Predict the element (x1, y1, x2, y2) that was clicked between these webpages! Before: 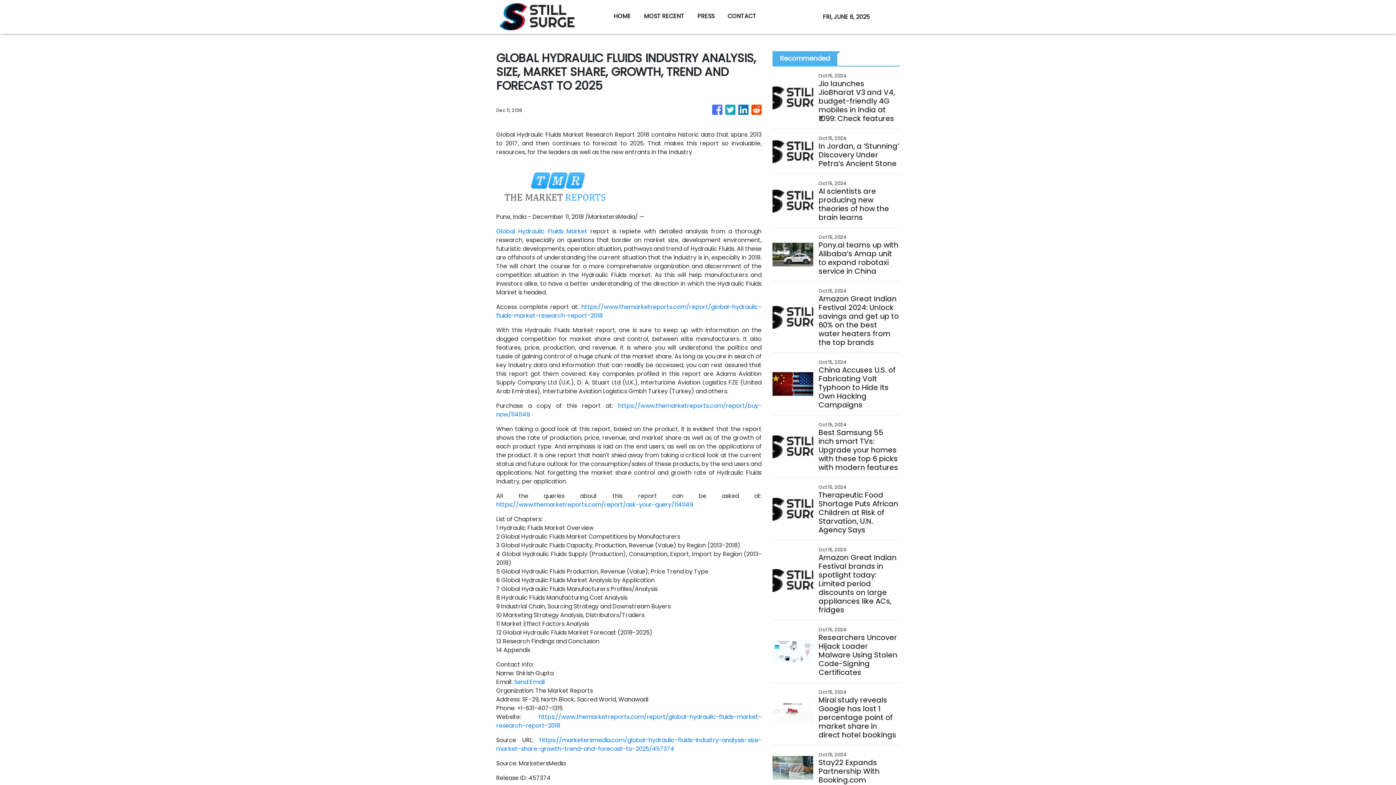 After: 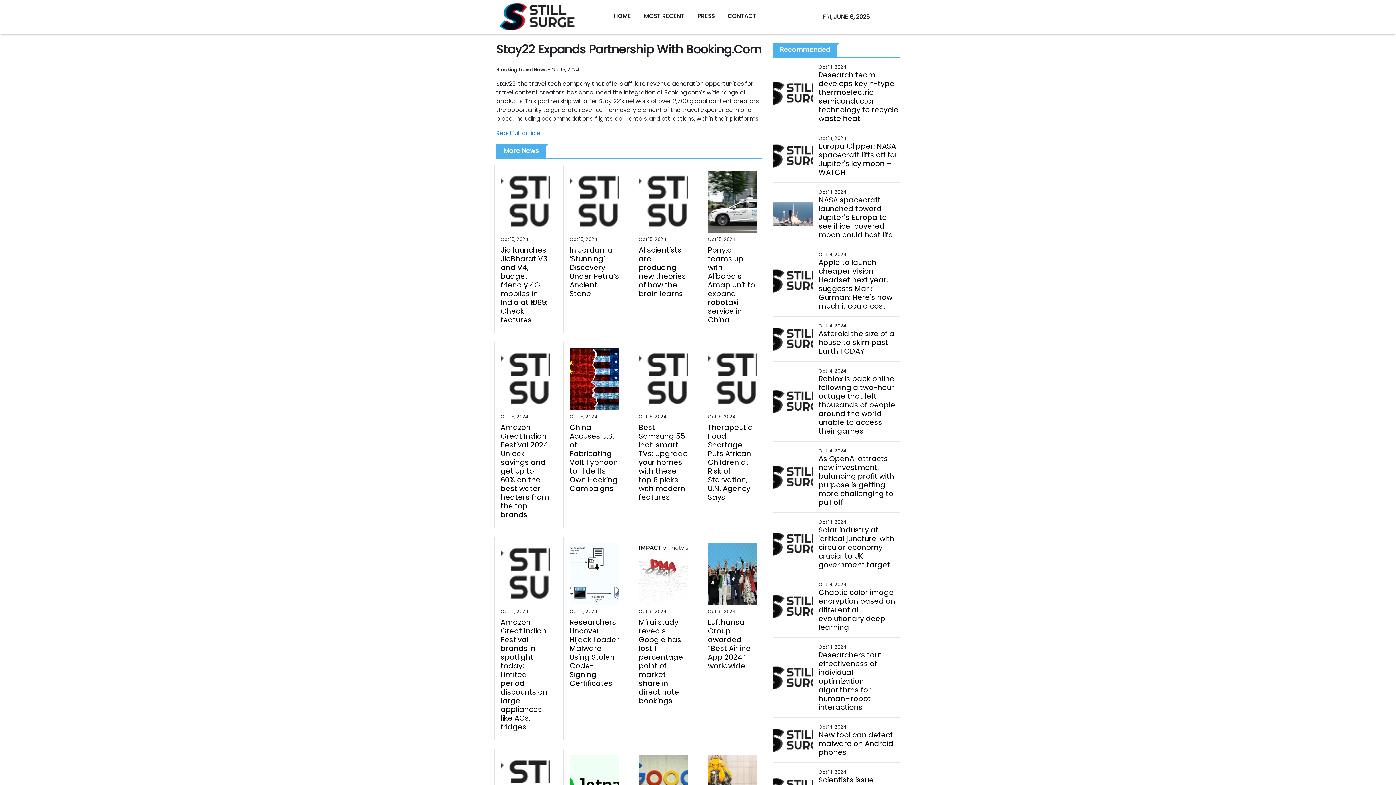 Action: label: Stay22 Expands Partnership With Booking.com bbox: (818, 758, 899, 784)